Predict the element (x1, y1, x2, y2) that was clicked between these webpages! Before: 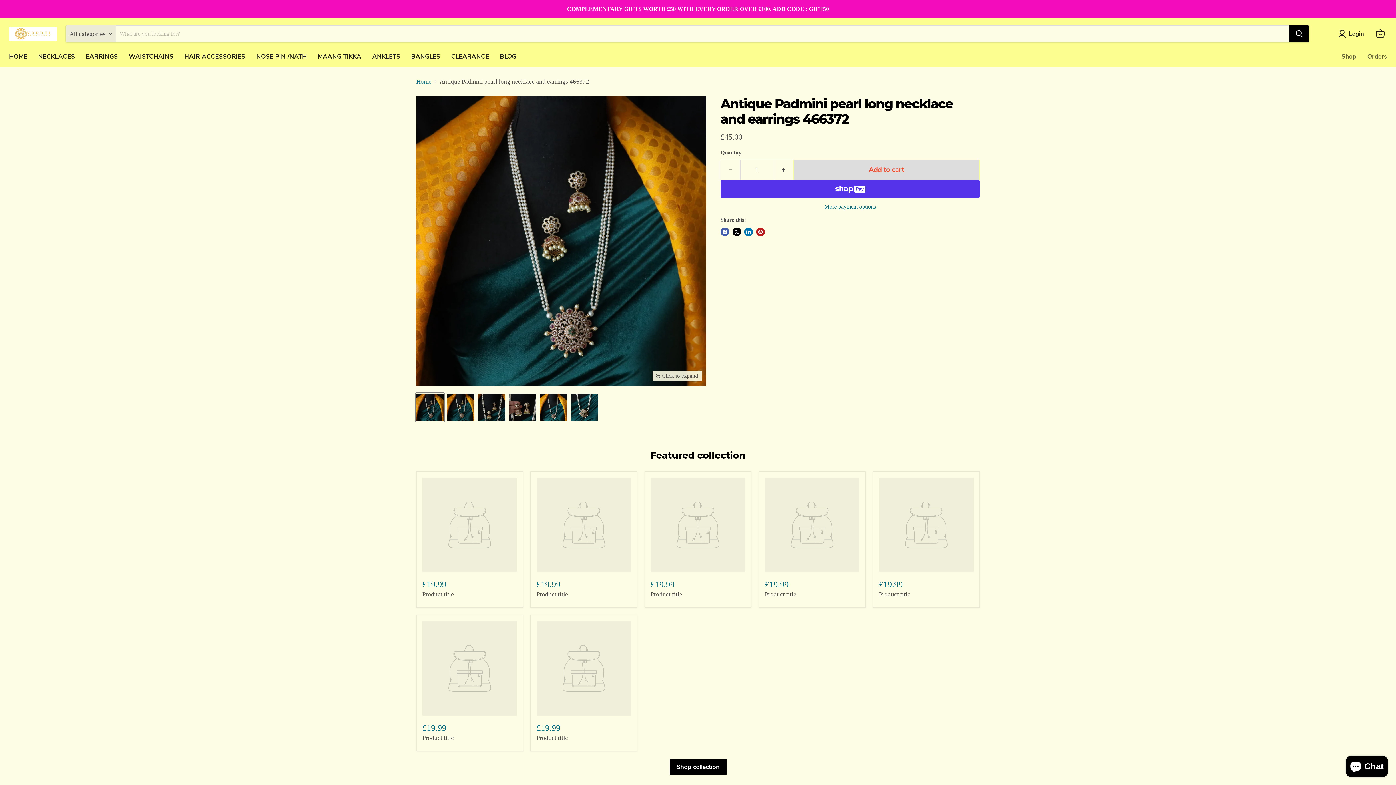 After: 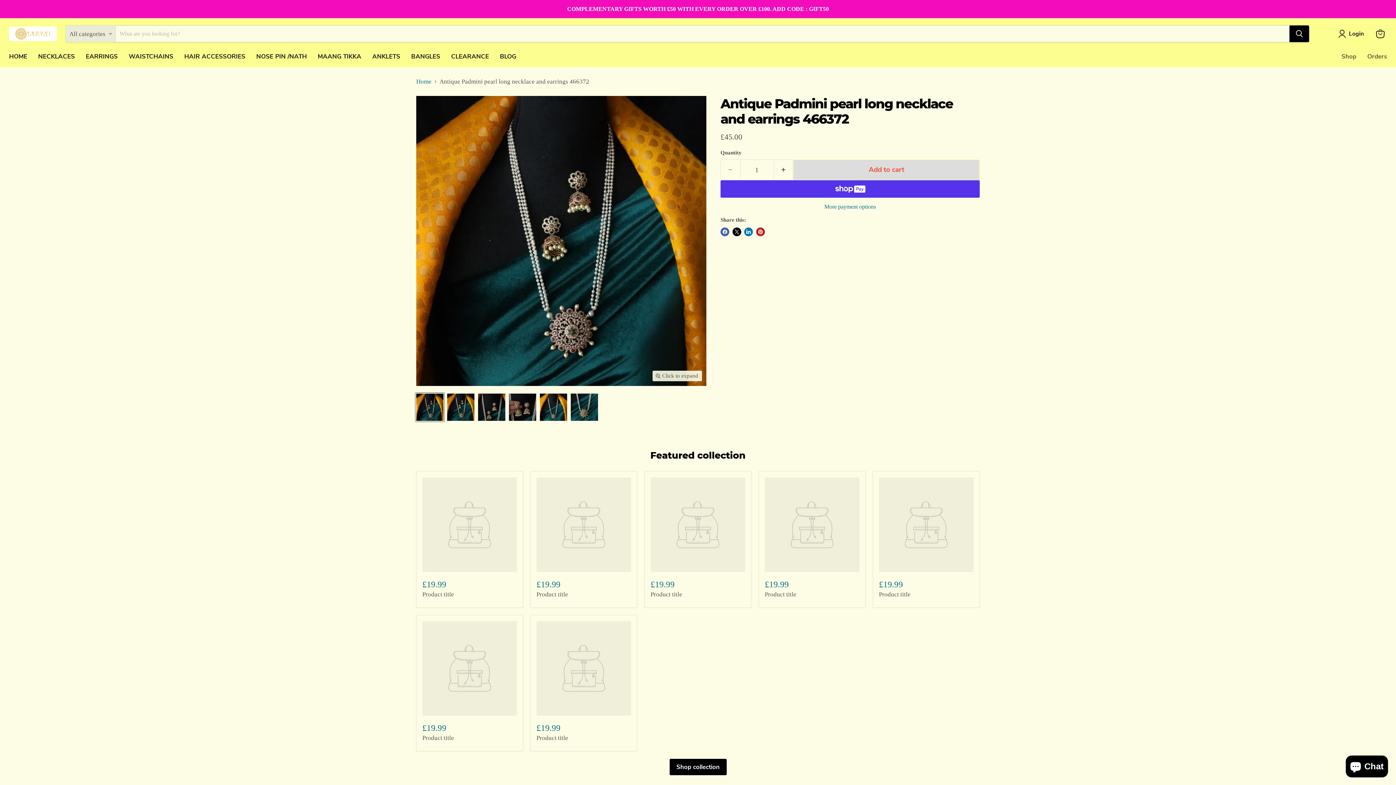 Action: bbox: (415, 392, 444, 421) label: Antique Padmini pearl long necklace and earrings 466372 thumbnail